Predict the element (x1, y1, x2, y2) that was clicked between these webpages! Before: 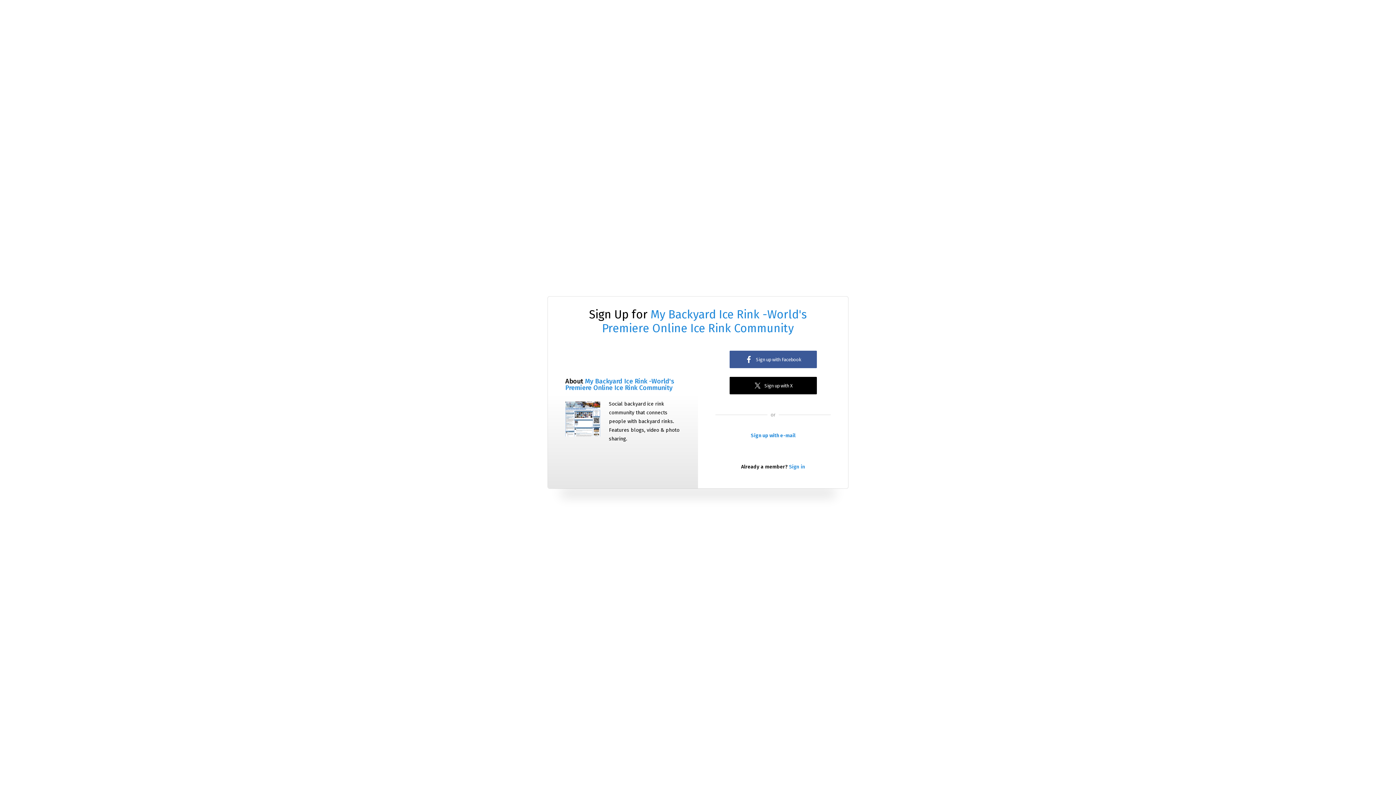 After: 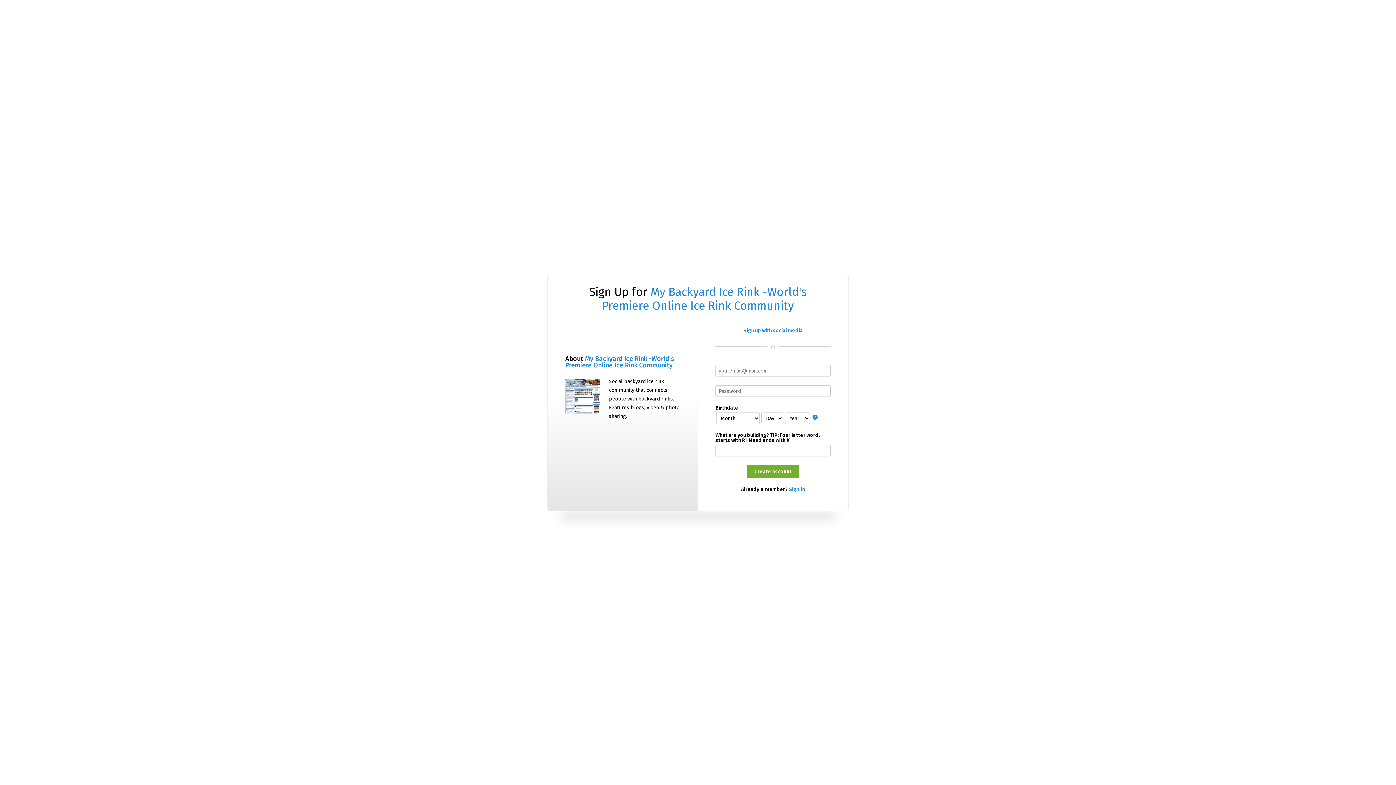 Action: bbox: (751, 433, 795, 438) label: Sign up with e-mail